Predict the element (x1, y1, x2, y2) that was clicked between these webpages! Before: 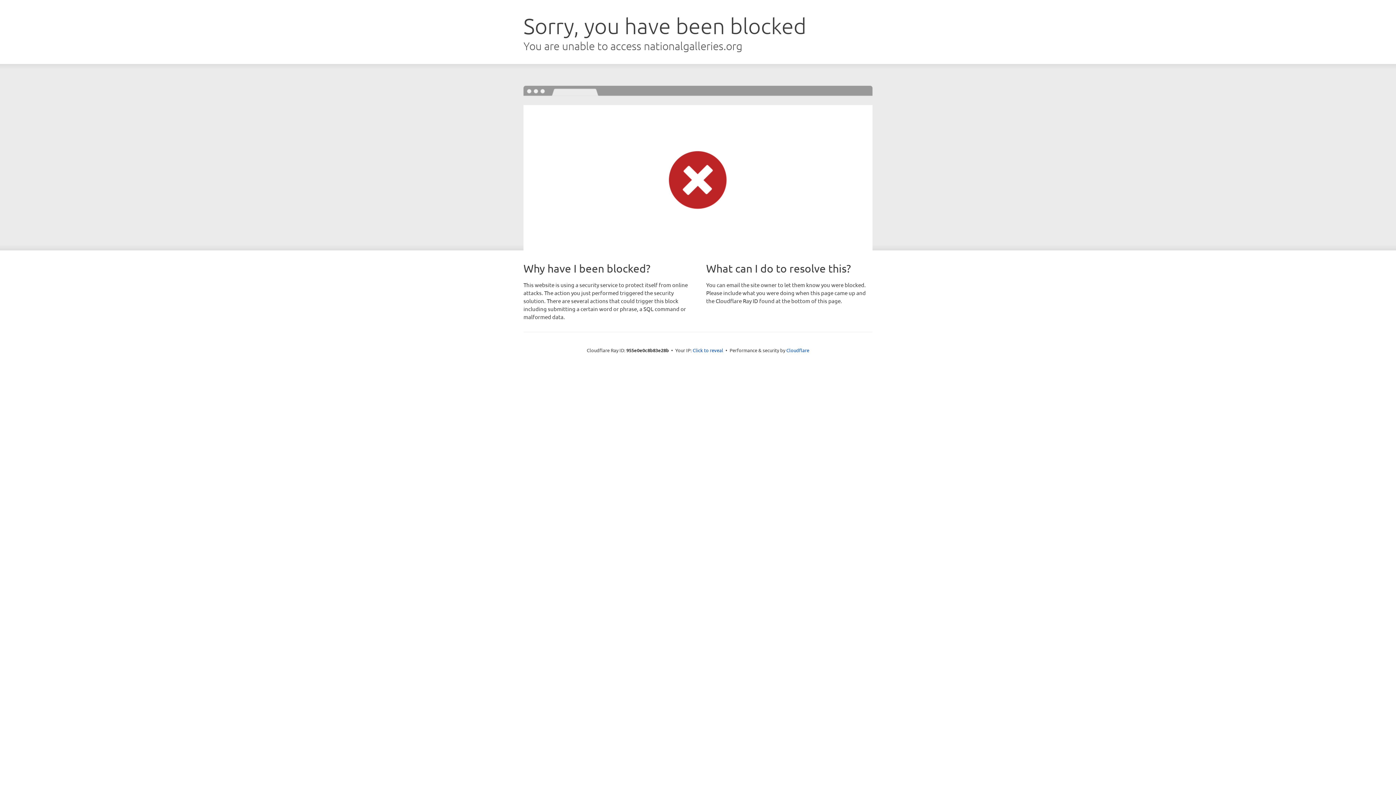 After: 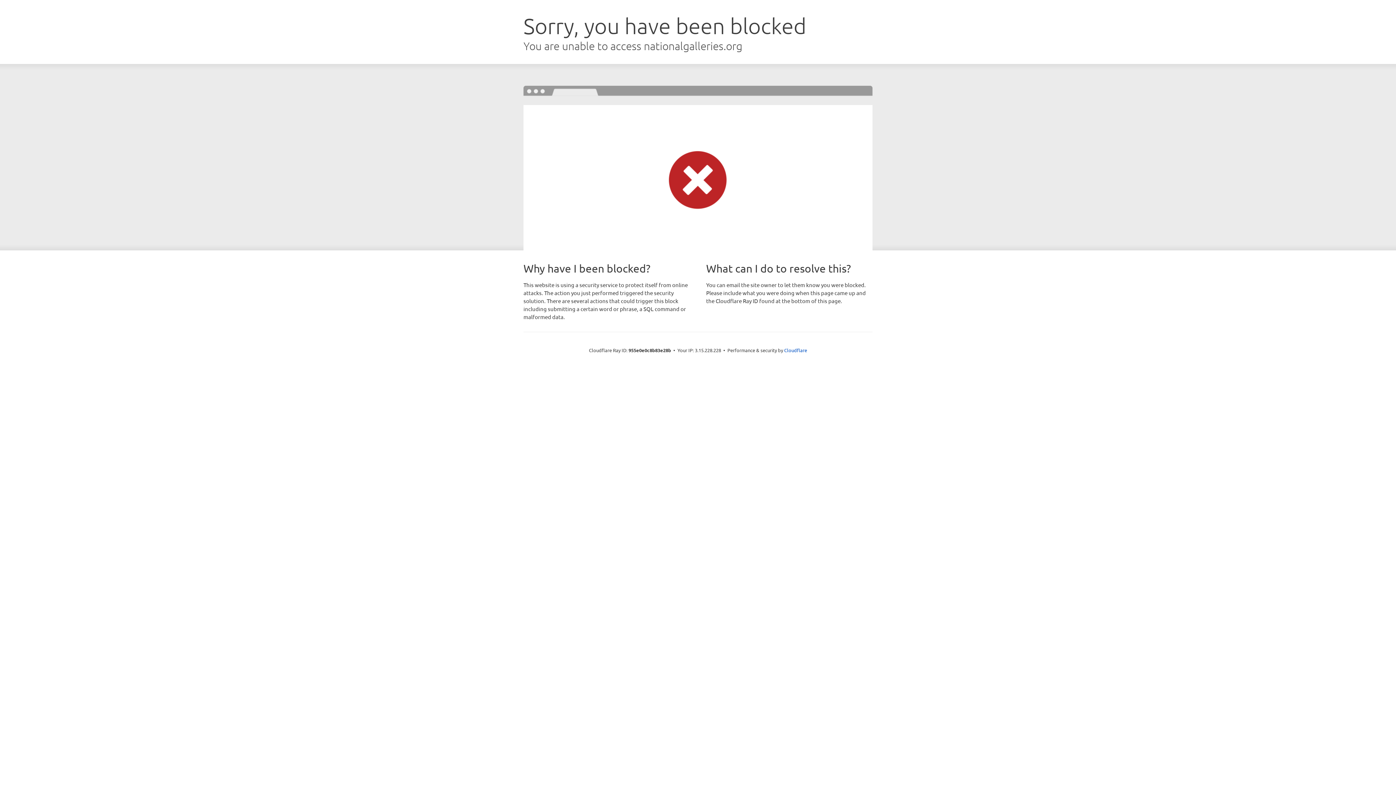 Action: label: Click to reveal bbox: (692, 346, 723, 353)